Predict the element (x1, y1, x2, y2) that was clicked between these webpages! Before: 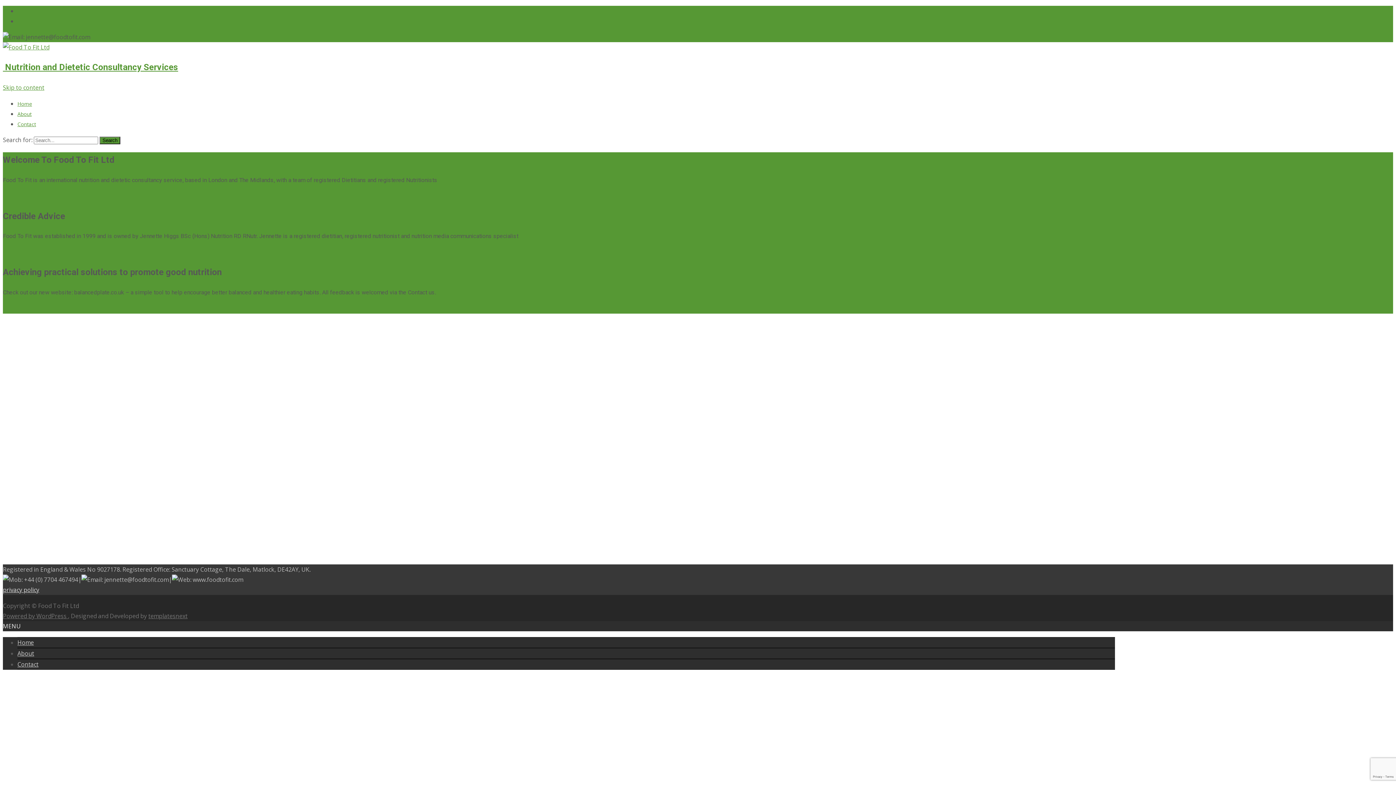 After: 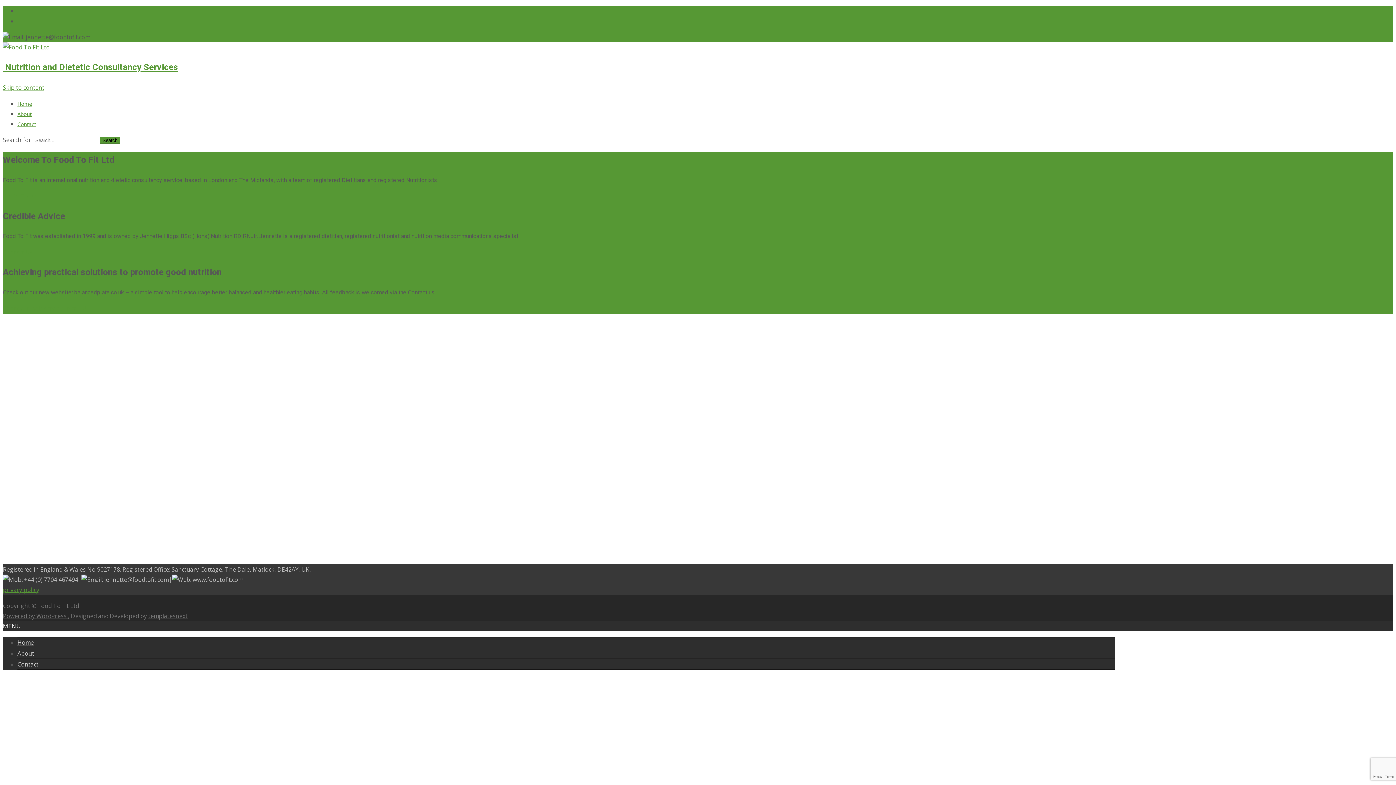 Action: bbox: (2, 586, 39, 594) label: privacy policy